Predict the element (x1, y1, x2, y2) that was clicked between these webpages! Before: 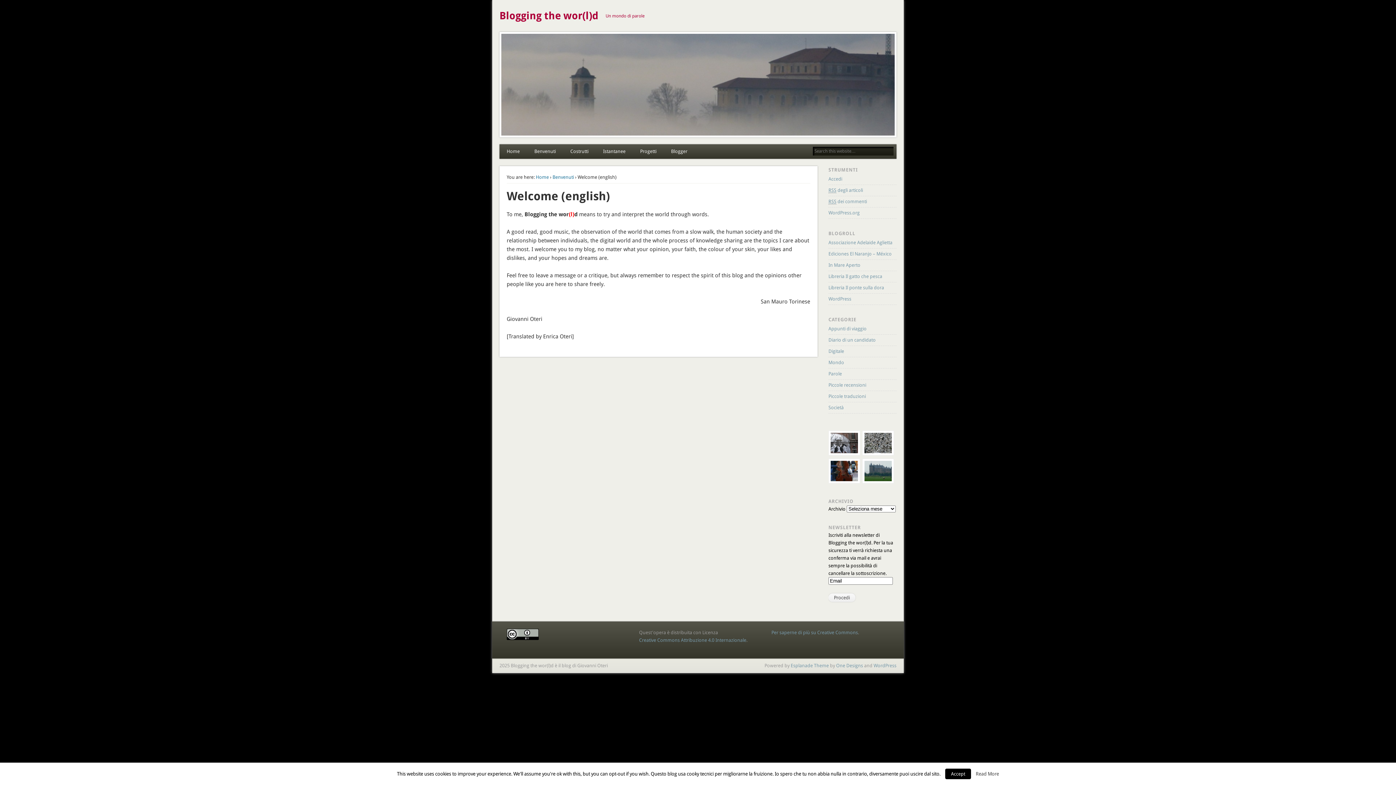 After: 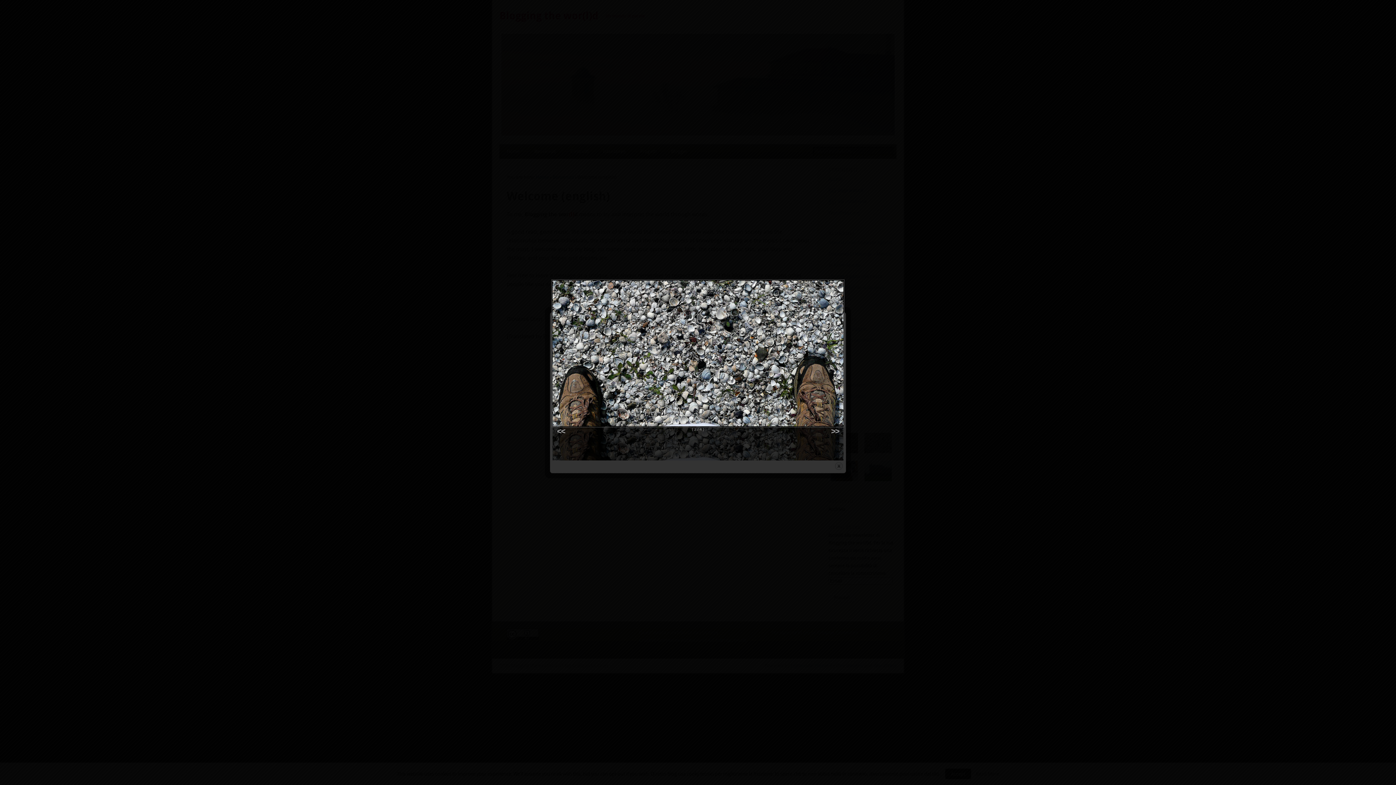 Action: bbox: (862, 451, 894, 457)